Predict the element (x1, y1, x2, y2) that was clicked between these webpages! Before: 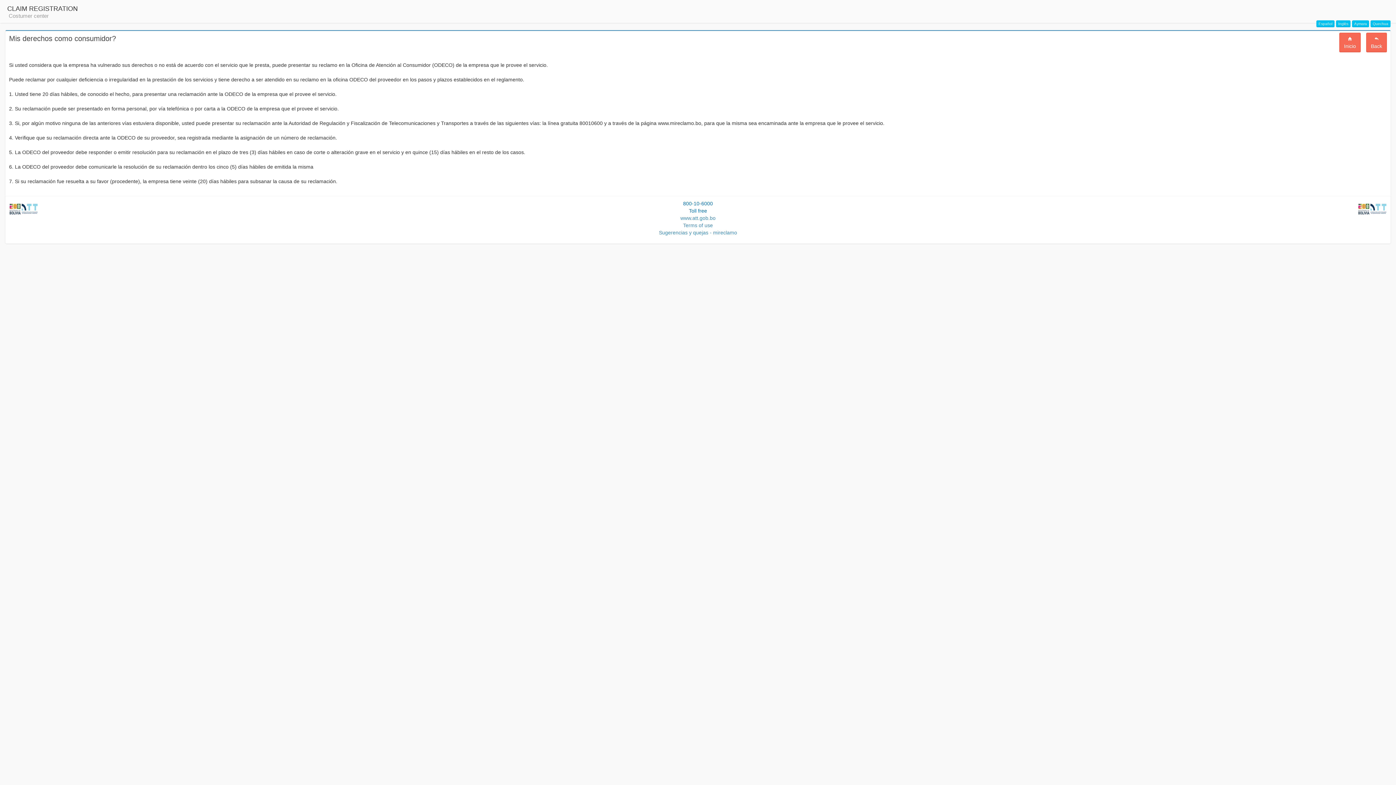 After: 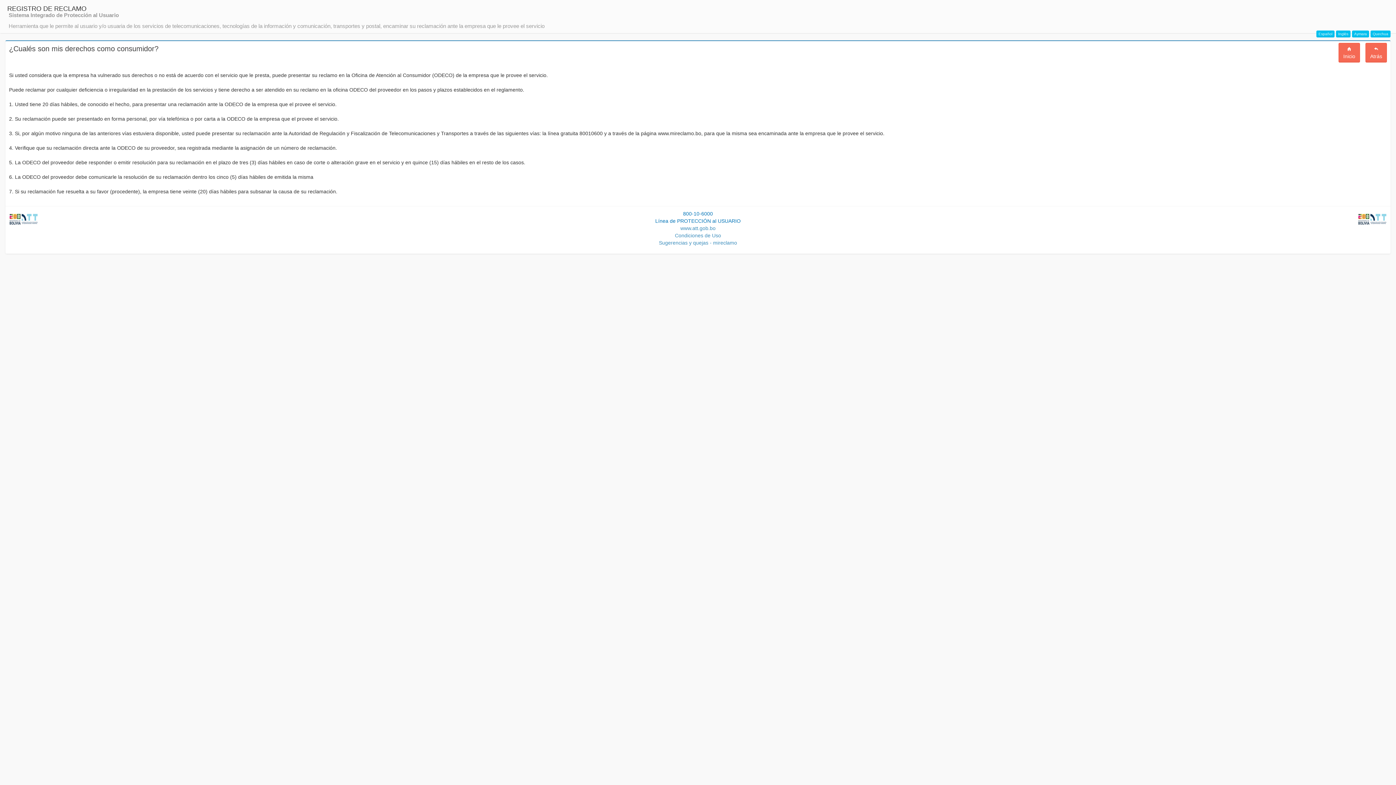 Action: bbox: (1316, 20, 1334, 26) label: Español